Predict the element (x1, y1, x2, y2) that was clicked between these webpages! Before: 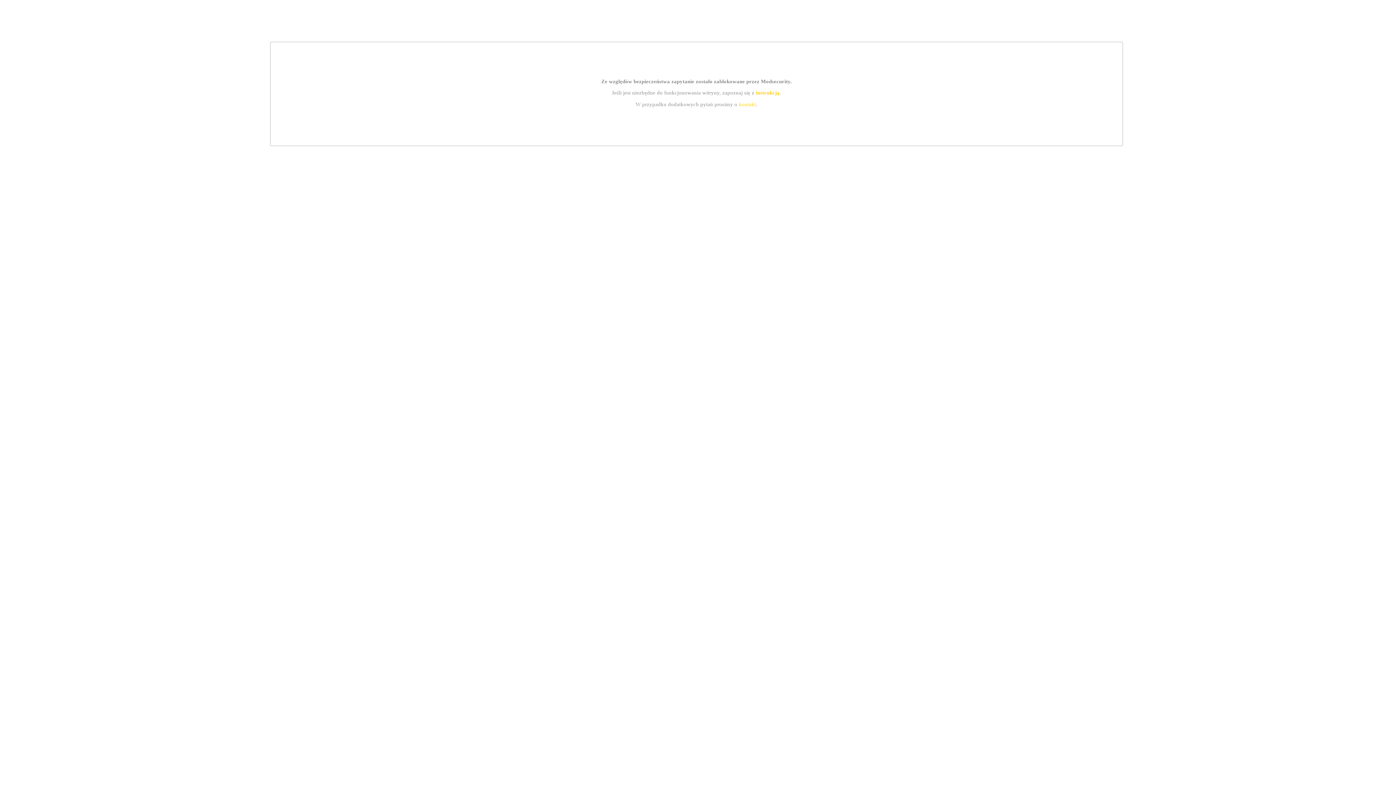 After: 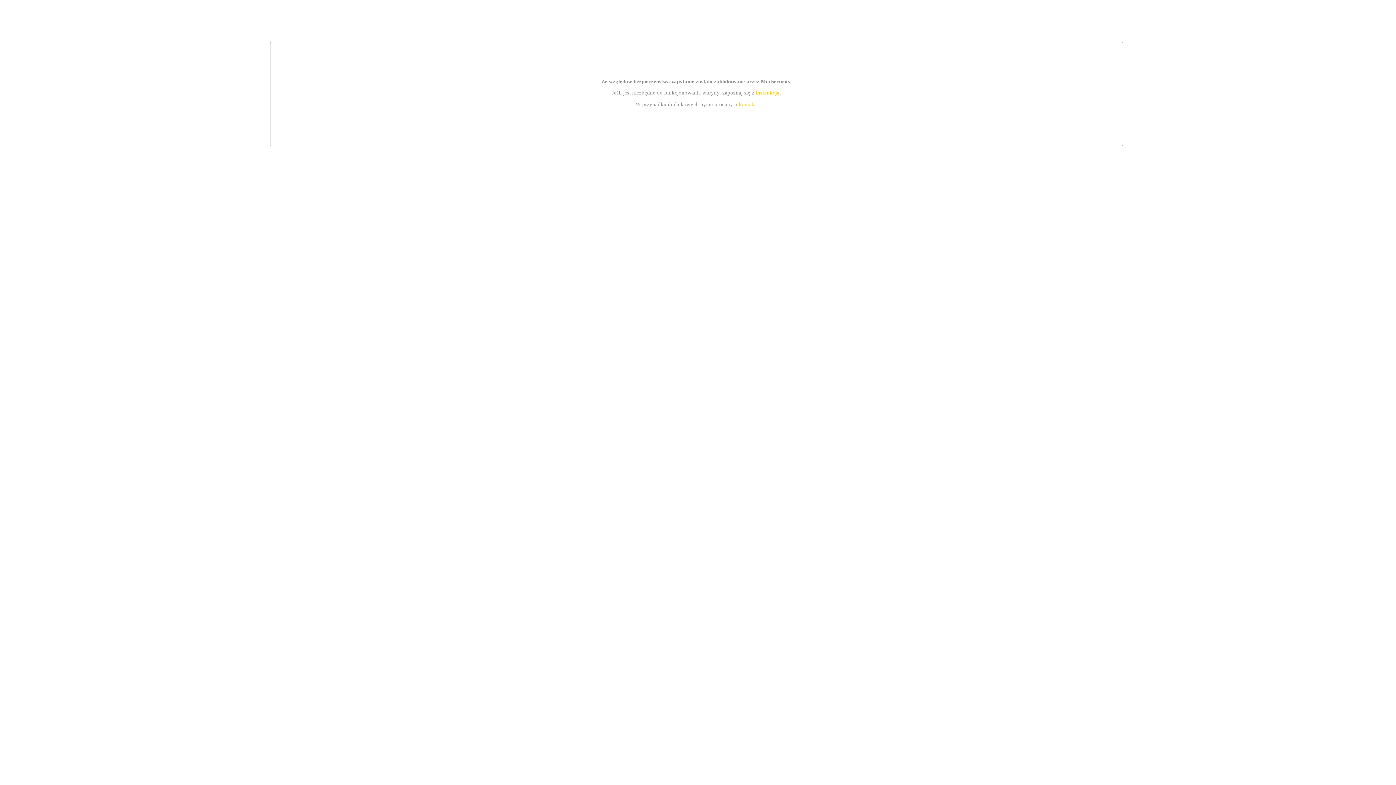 Action: label: instrukcją bbox: (755, 89, 779, 95)